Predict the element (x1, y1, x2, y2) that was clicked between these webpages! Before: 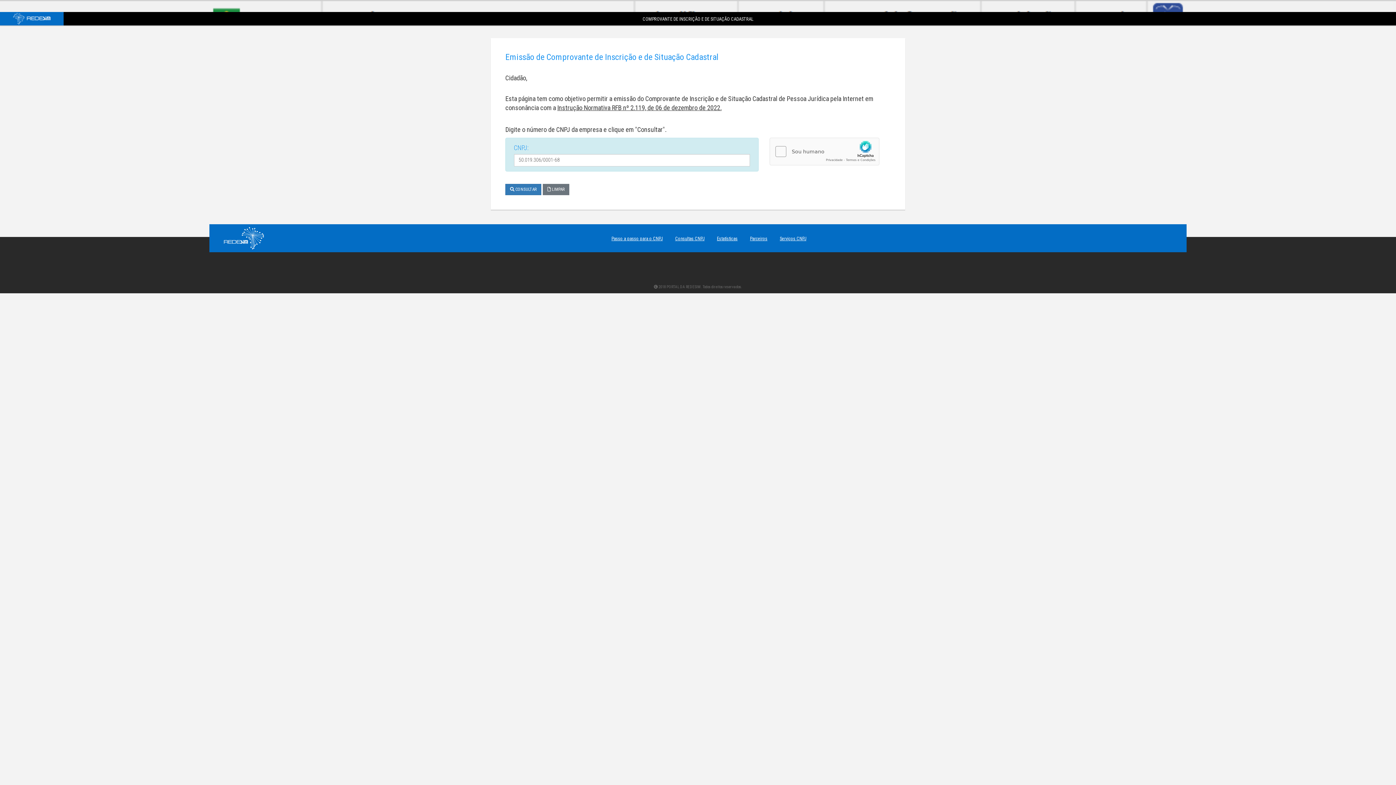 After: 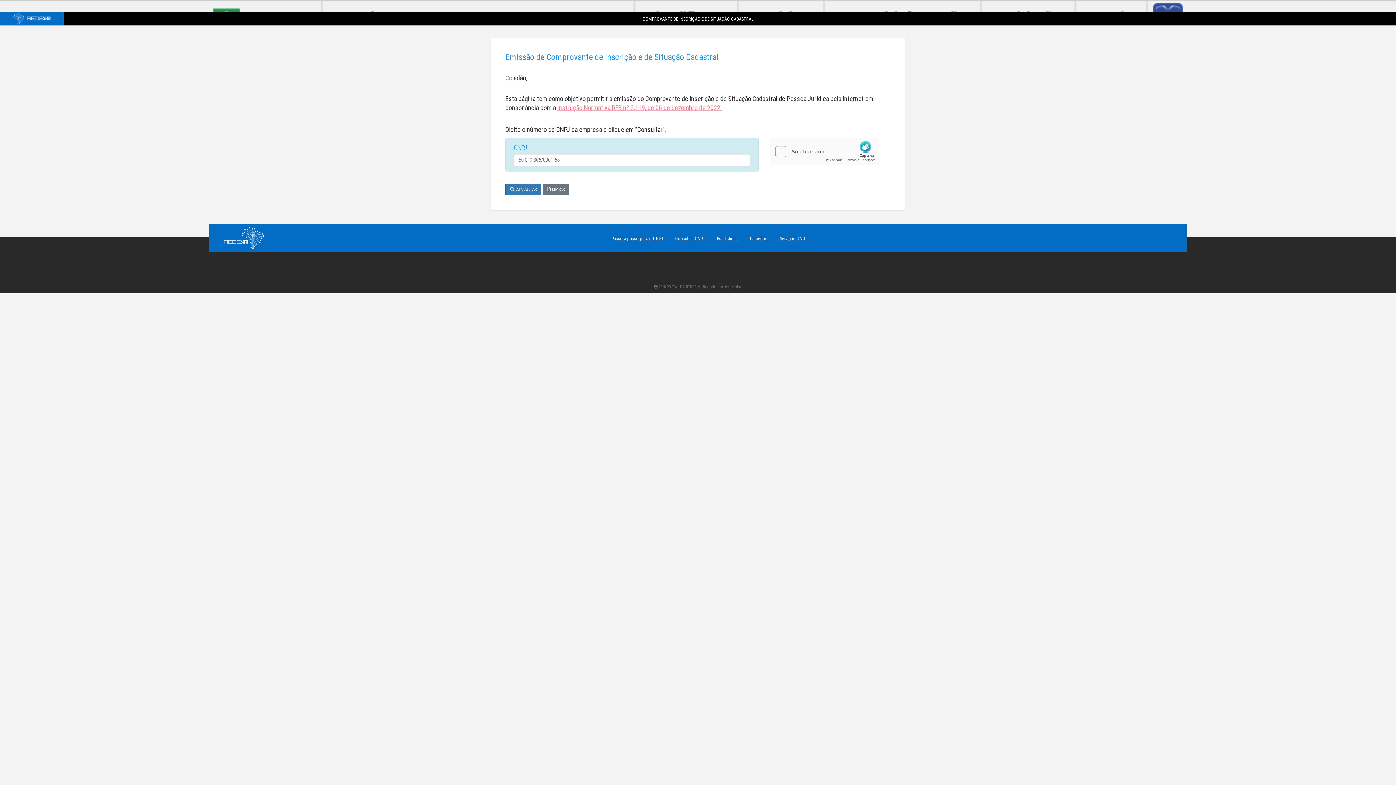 Action: label: Instrução Normativa RFB nº 2.119, de 06 de dezembro de 2022. bbox: (557, 104, 721, 111)